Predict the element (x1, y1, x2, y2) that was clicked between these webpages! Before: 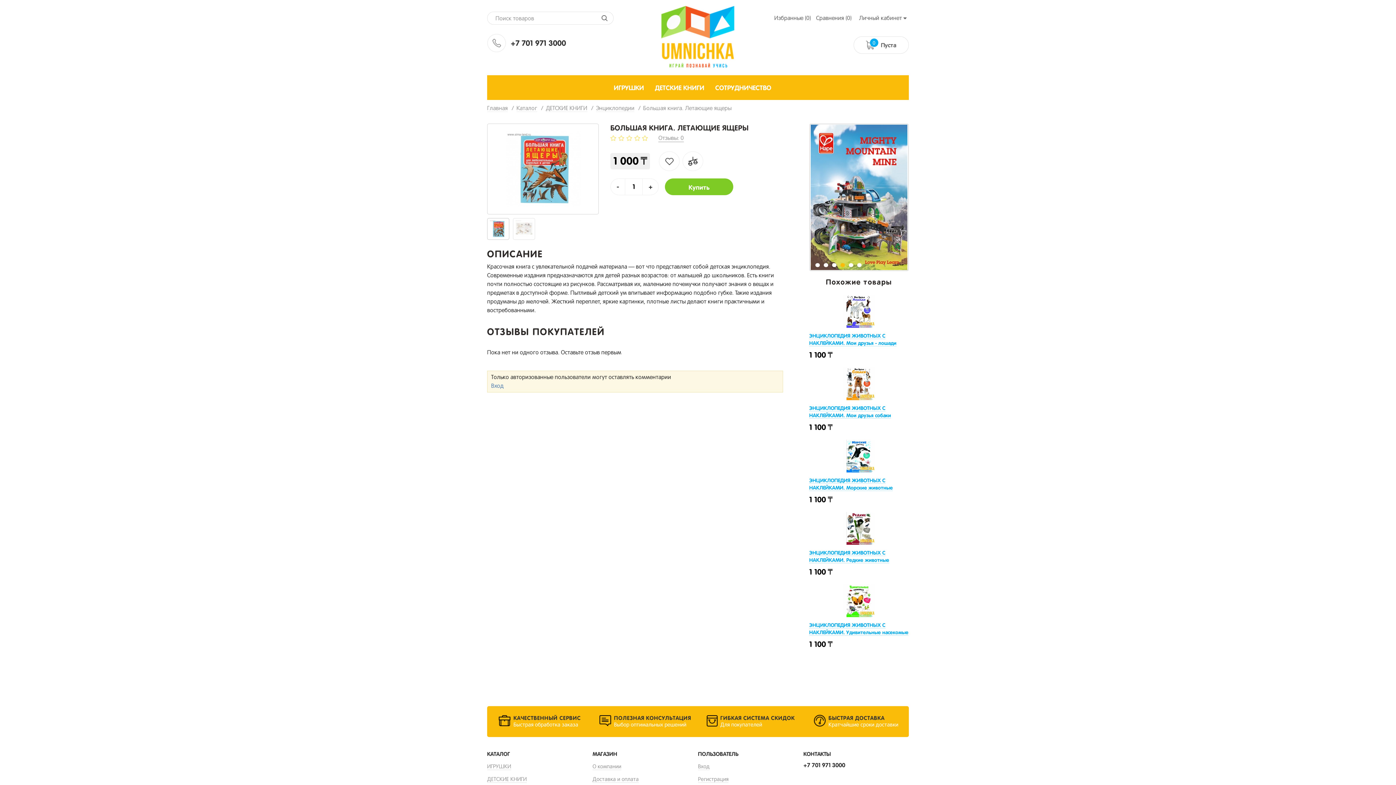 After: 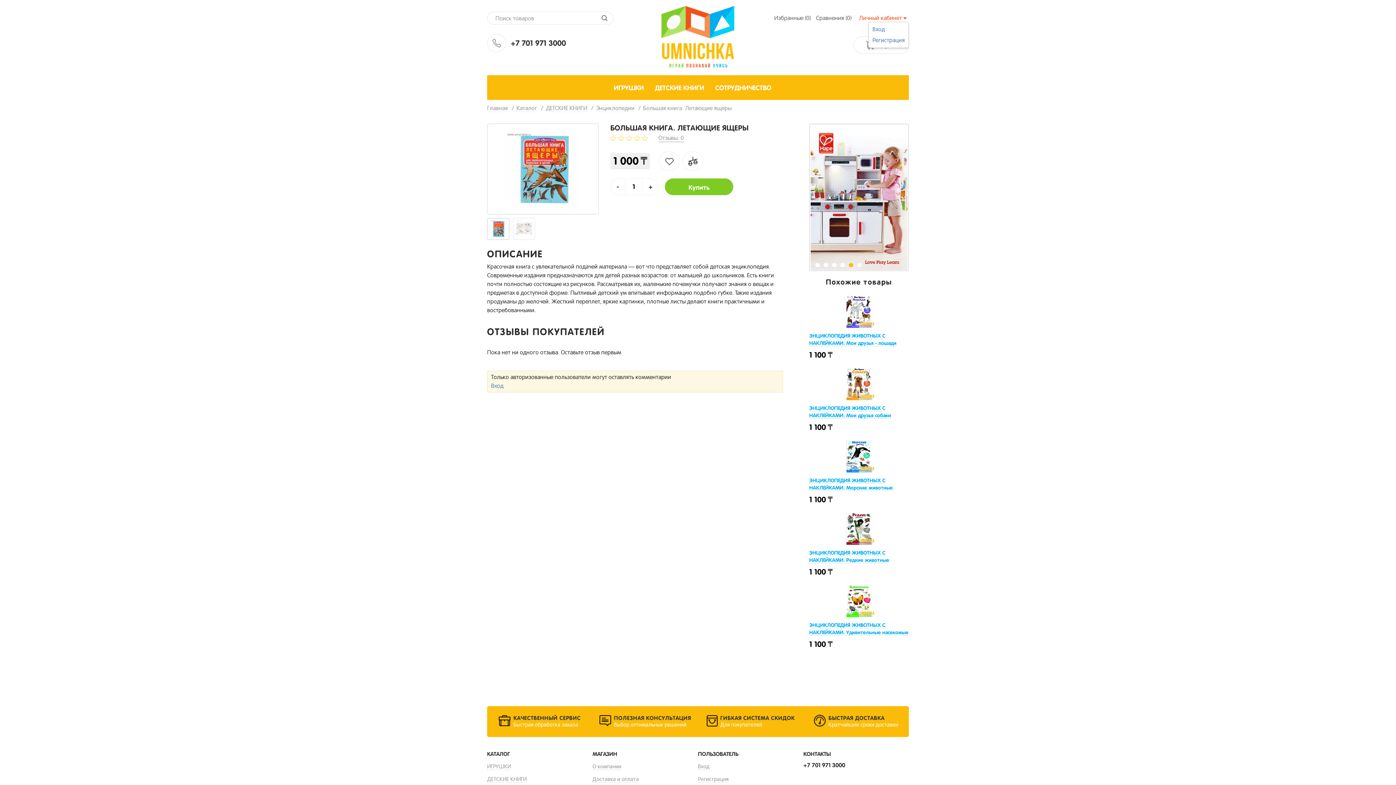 Action: label: Личный кабинет  bbox: (857, 14, 909, 21)